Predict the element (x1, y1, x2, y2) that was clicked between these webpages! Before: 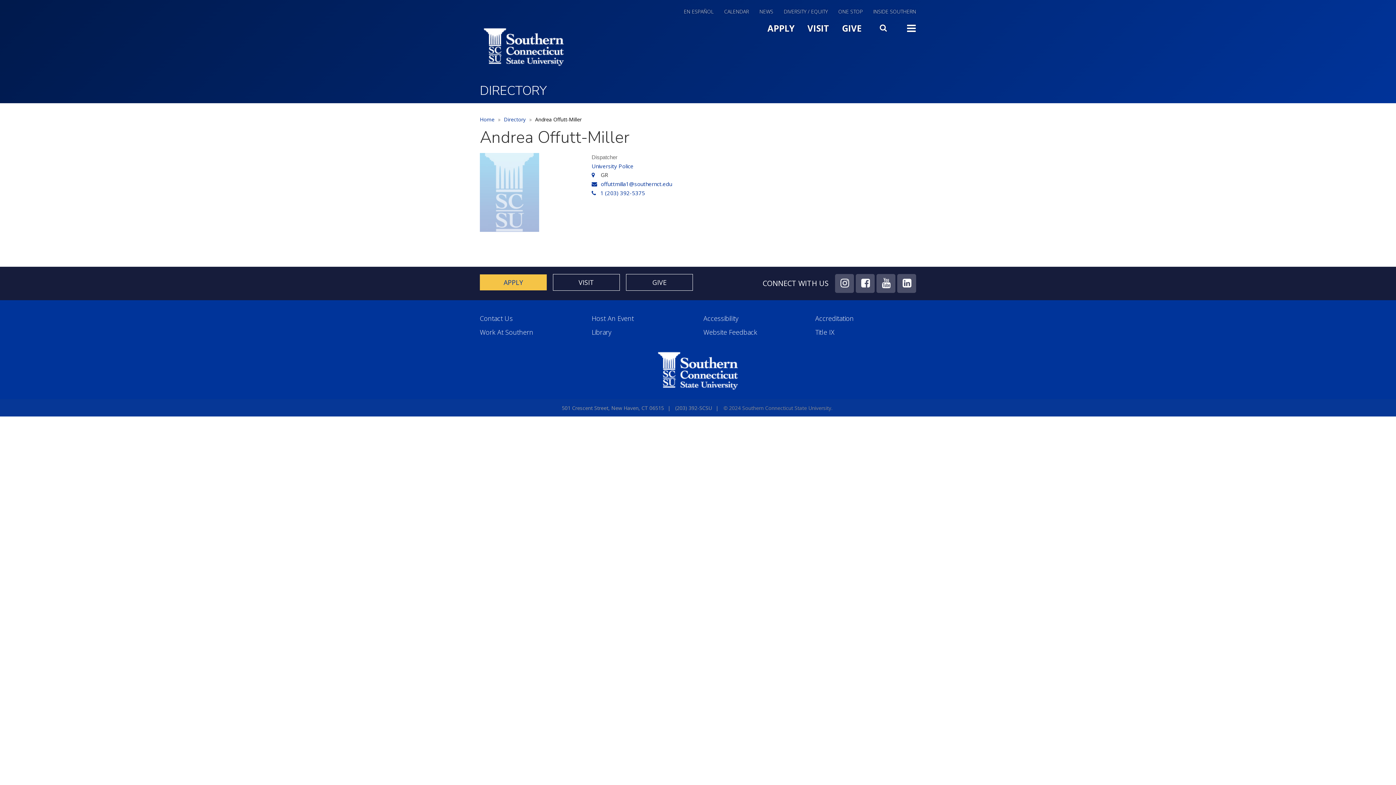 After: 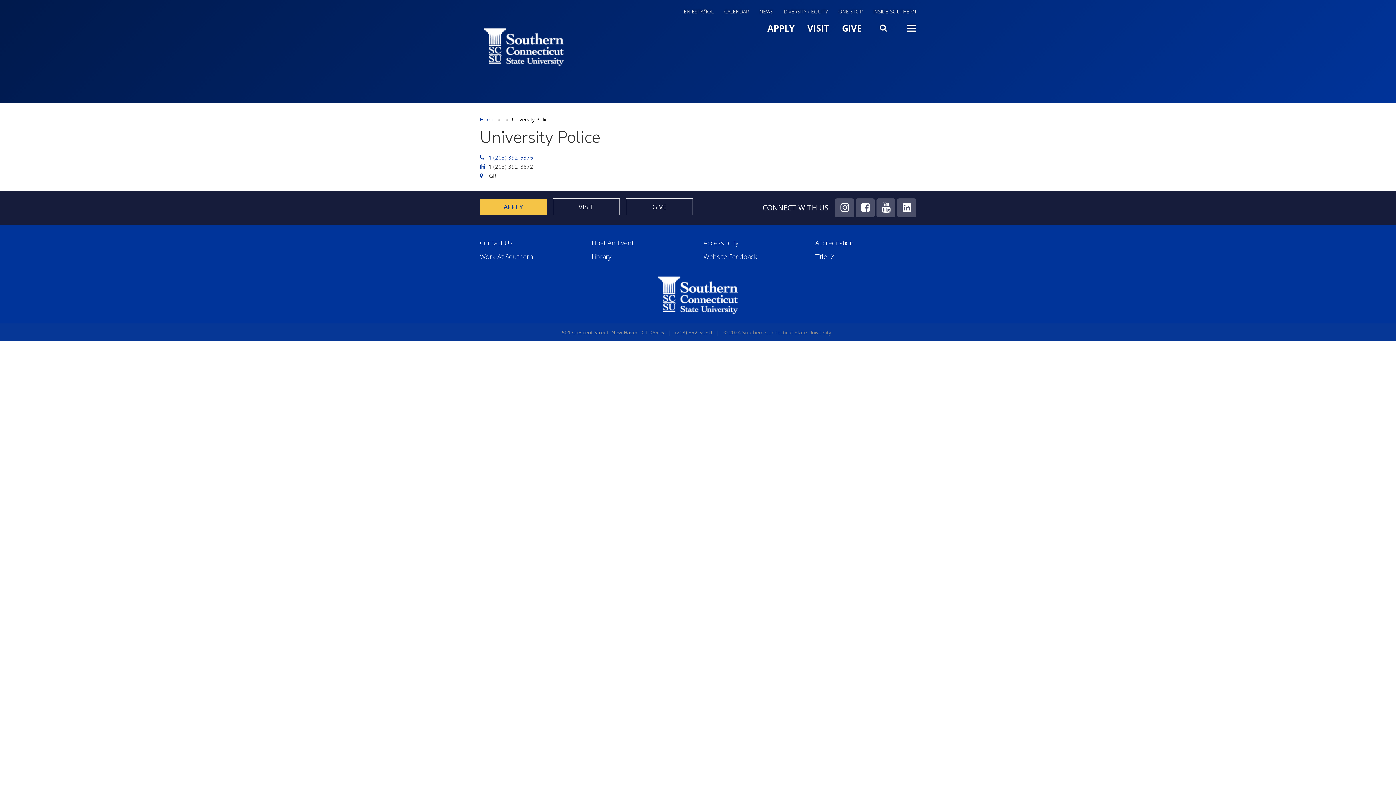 Action: bbox: (591, 162, 633, 169) label: University Police